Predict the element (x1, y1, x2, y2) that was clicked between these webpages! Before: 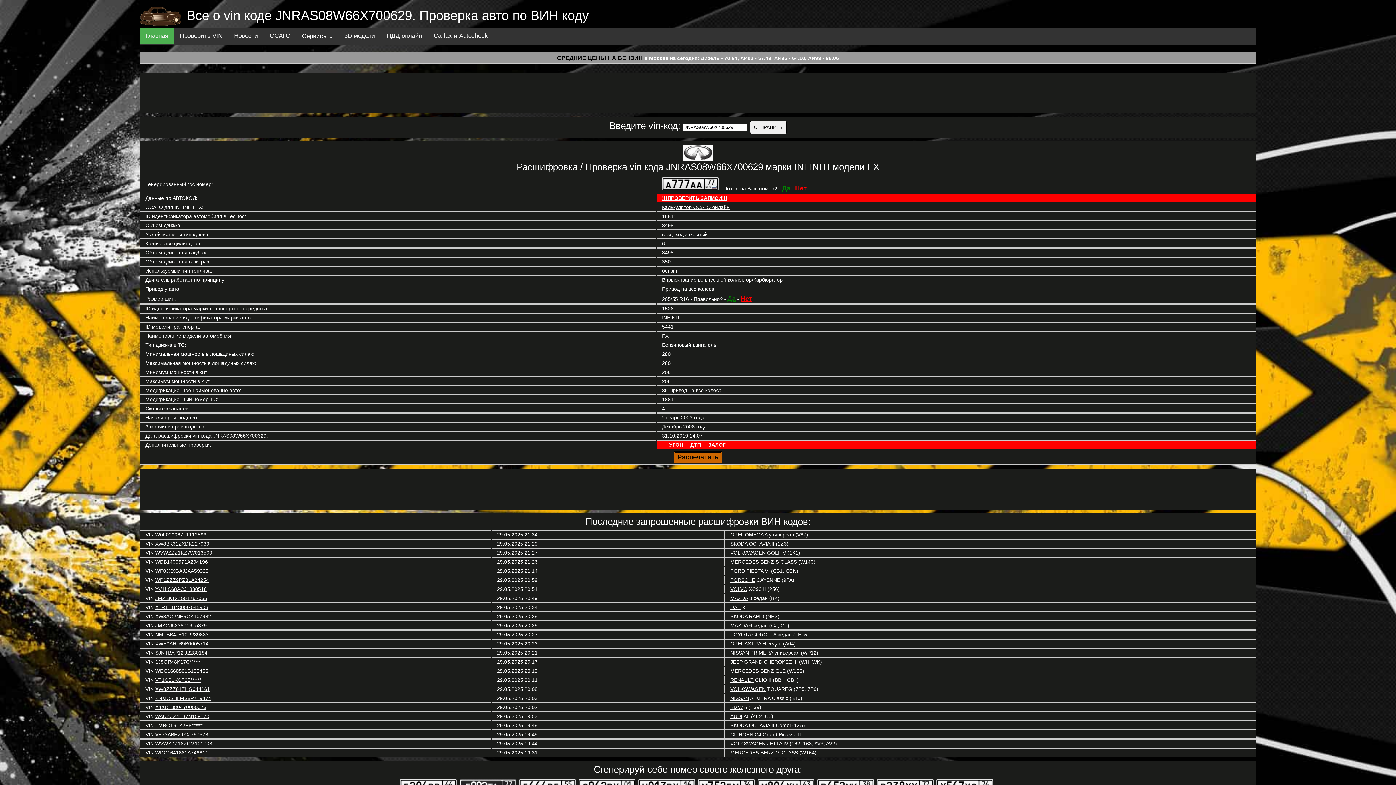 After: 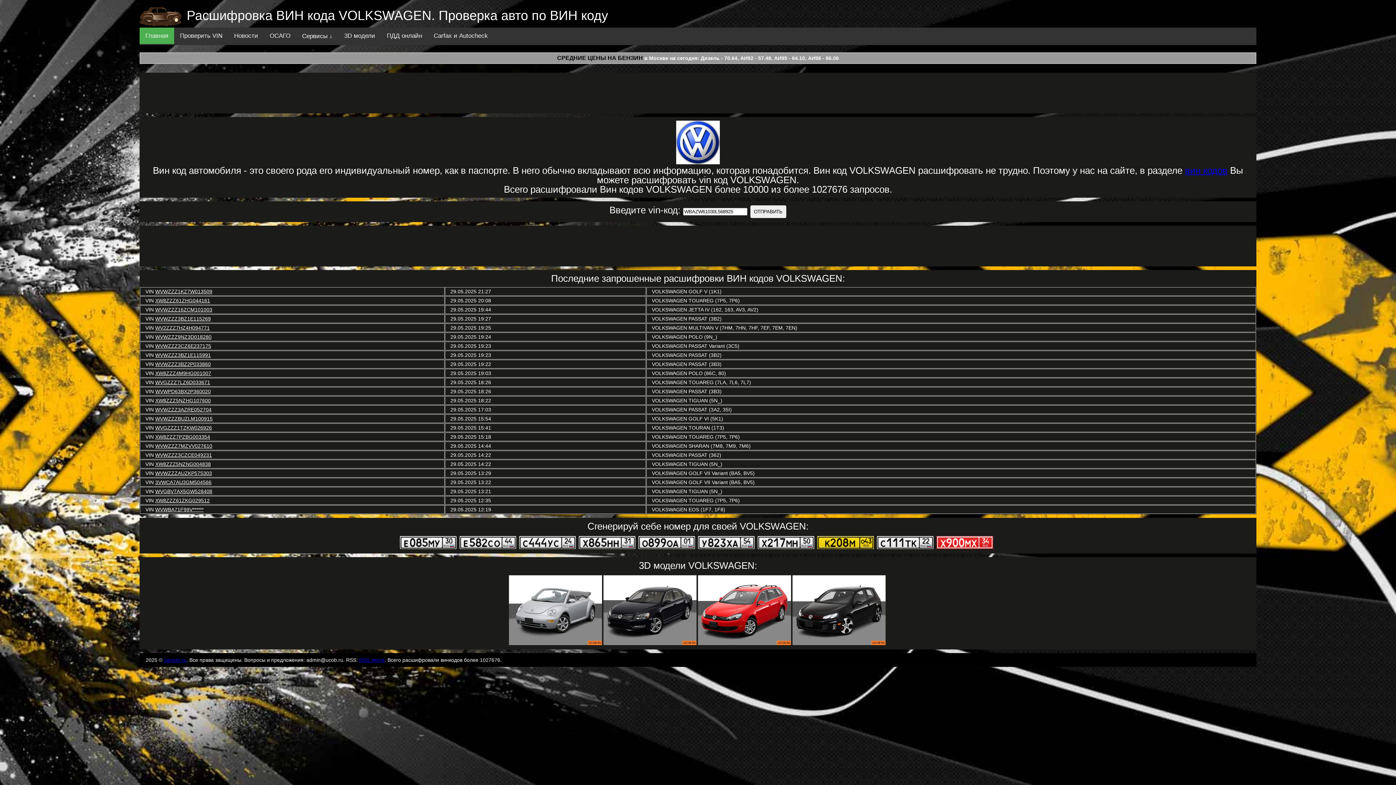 Action: label: VOLKSWAGEN bbox: (730, 550, 765, 555)